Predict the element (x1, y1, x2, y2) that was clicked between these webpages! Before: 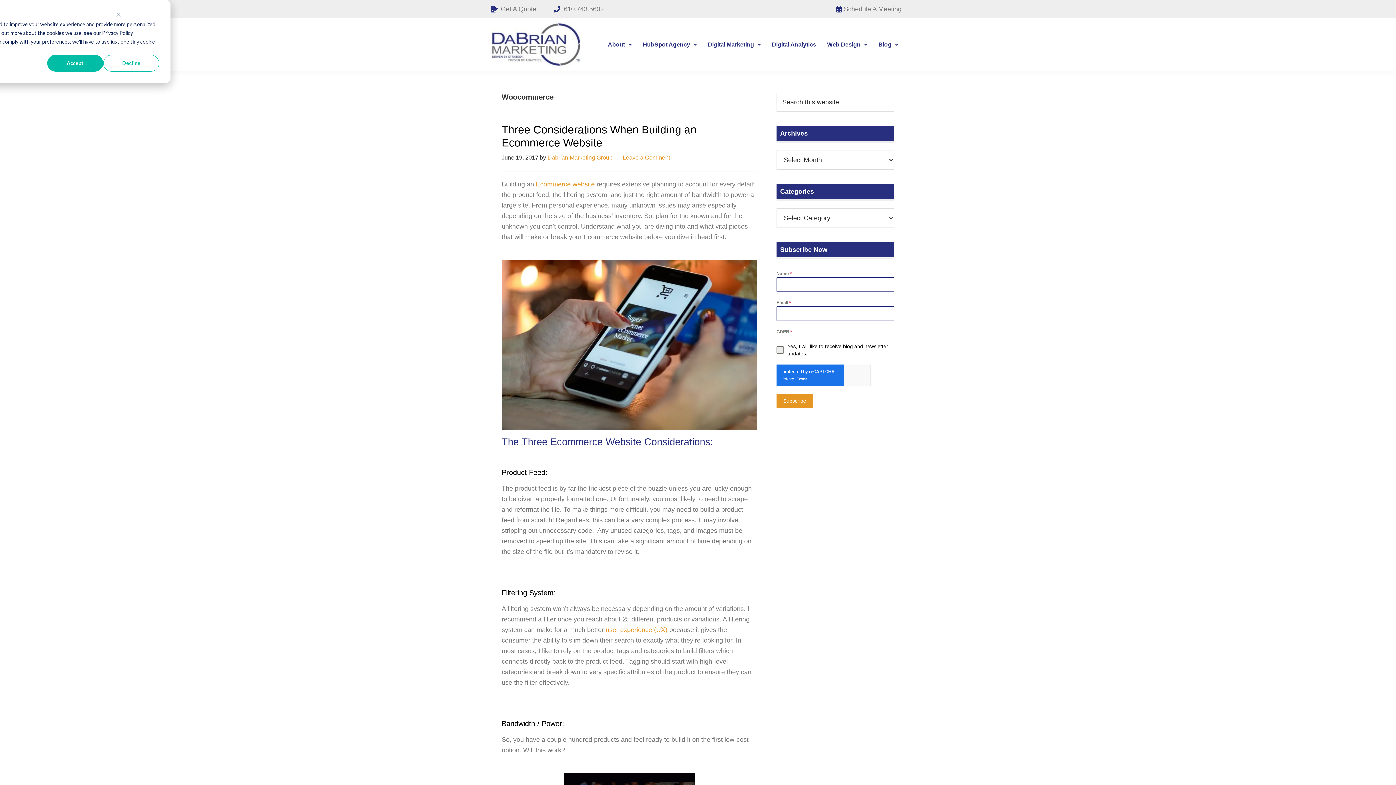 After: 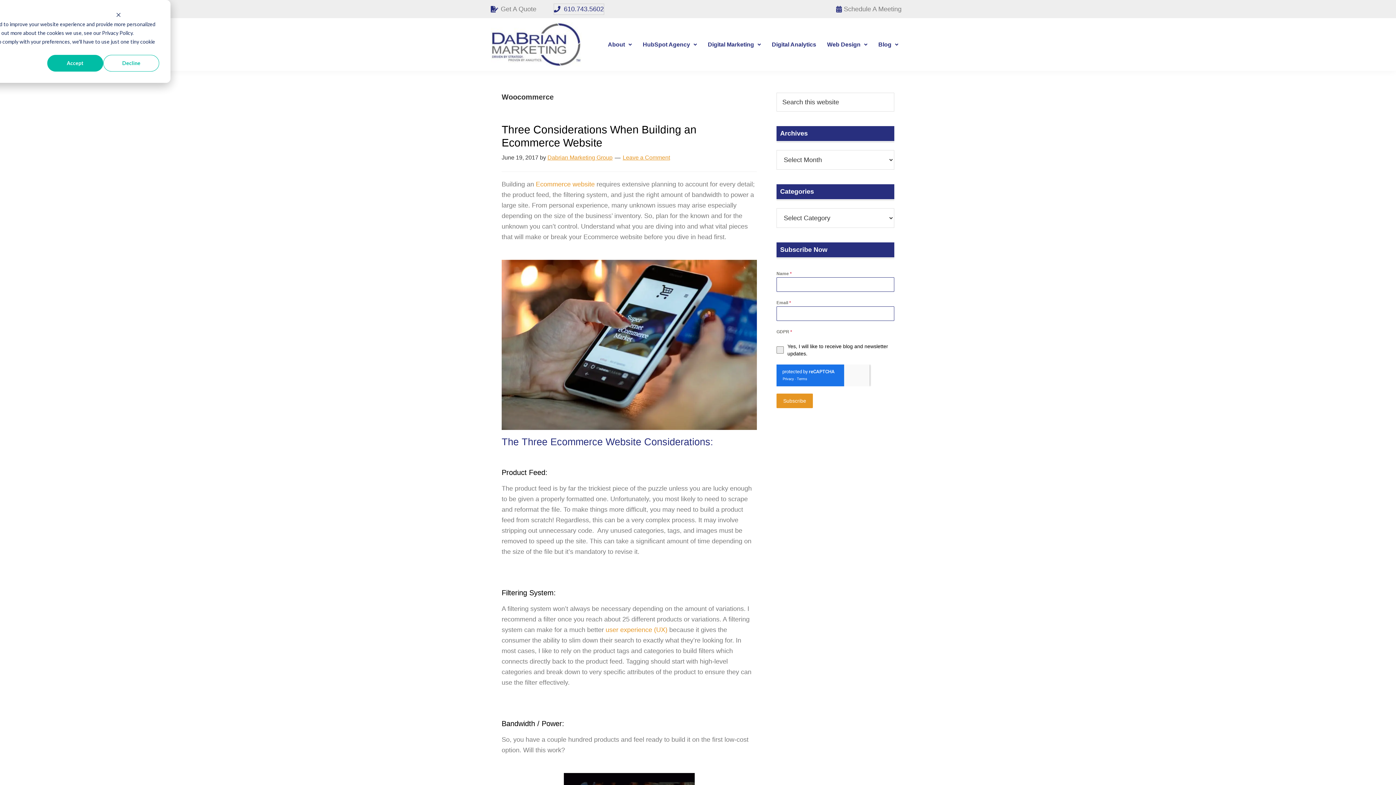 Action: label: 610.743.5602 bbox: (554, 3, 604, 14)